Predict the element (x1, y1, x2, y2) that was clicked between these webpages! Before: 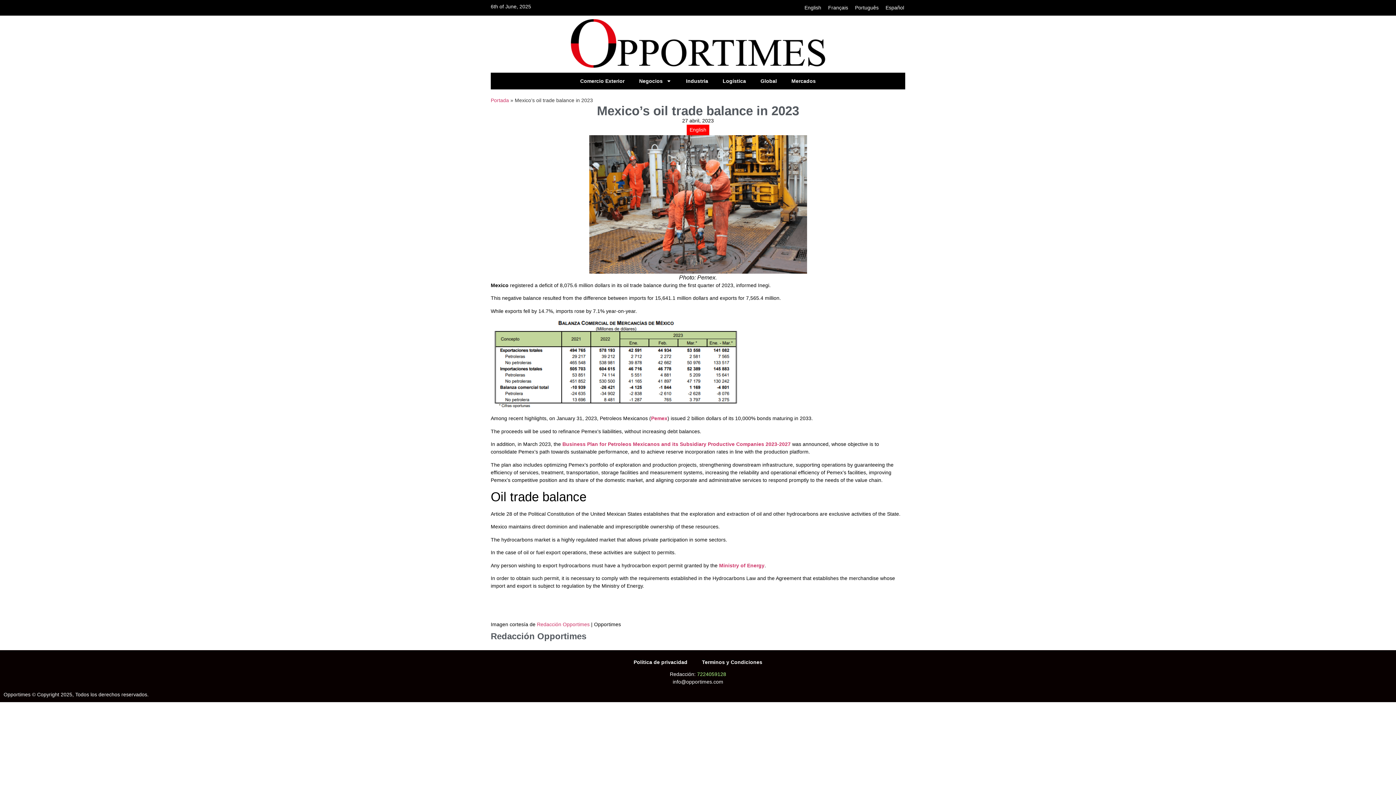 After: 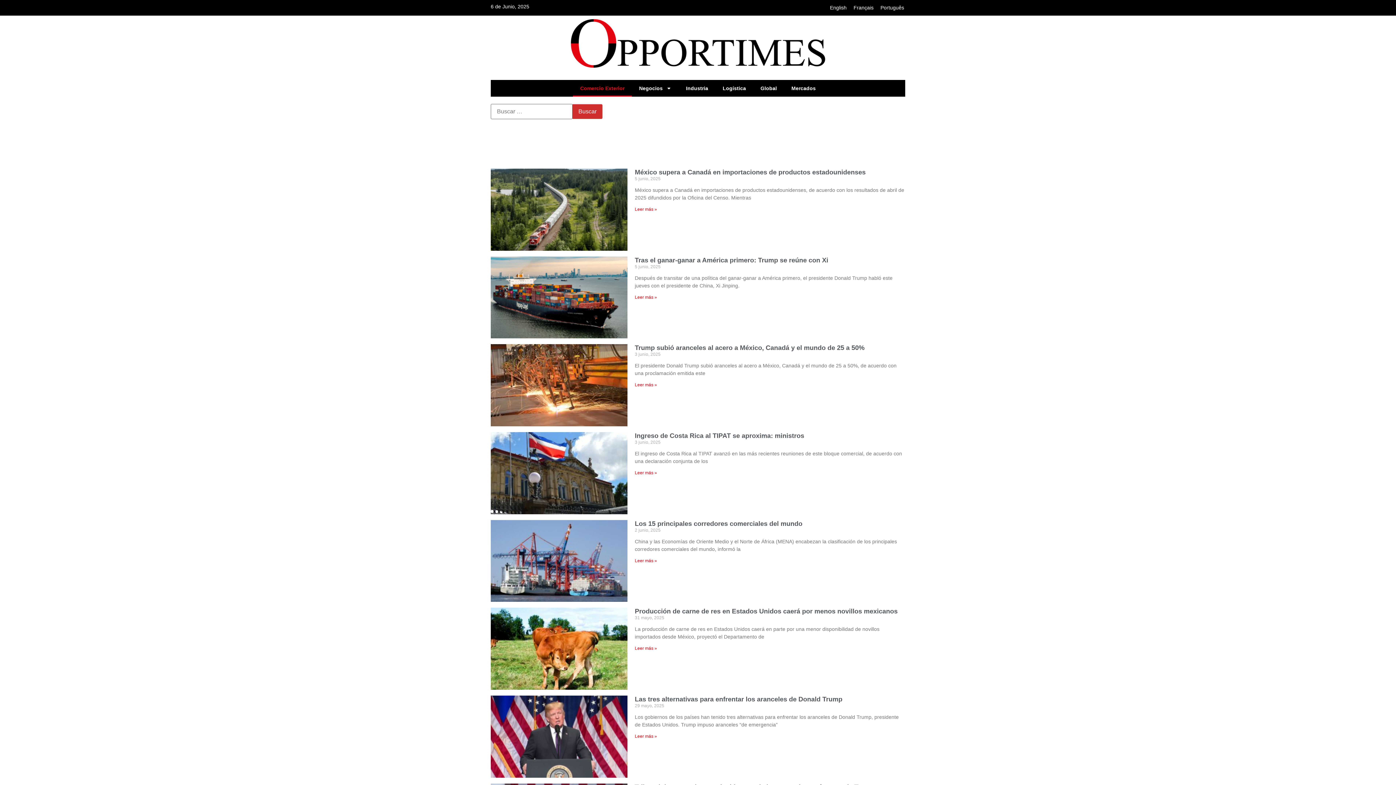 Action: label: Comercio Exterior bbox: (573, 72, 632, 89)